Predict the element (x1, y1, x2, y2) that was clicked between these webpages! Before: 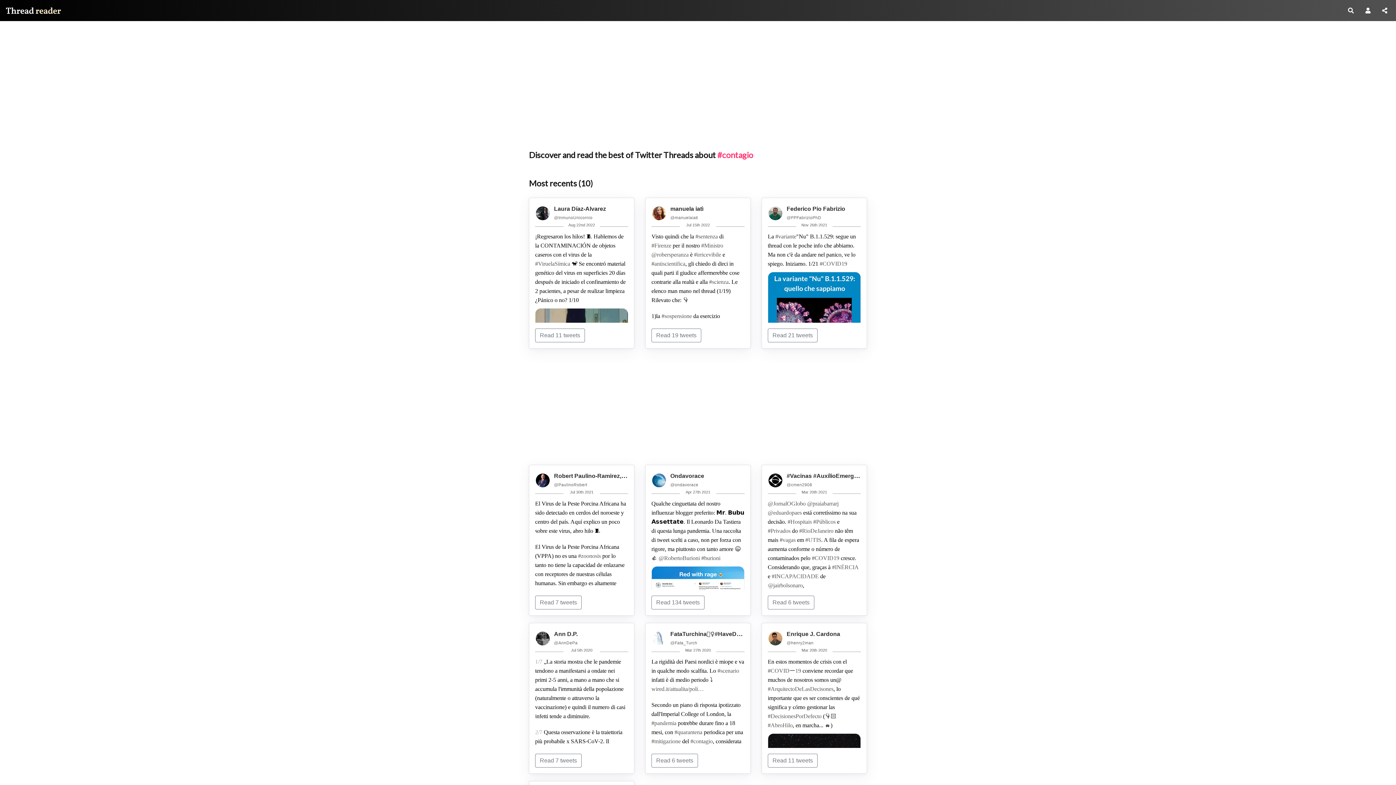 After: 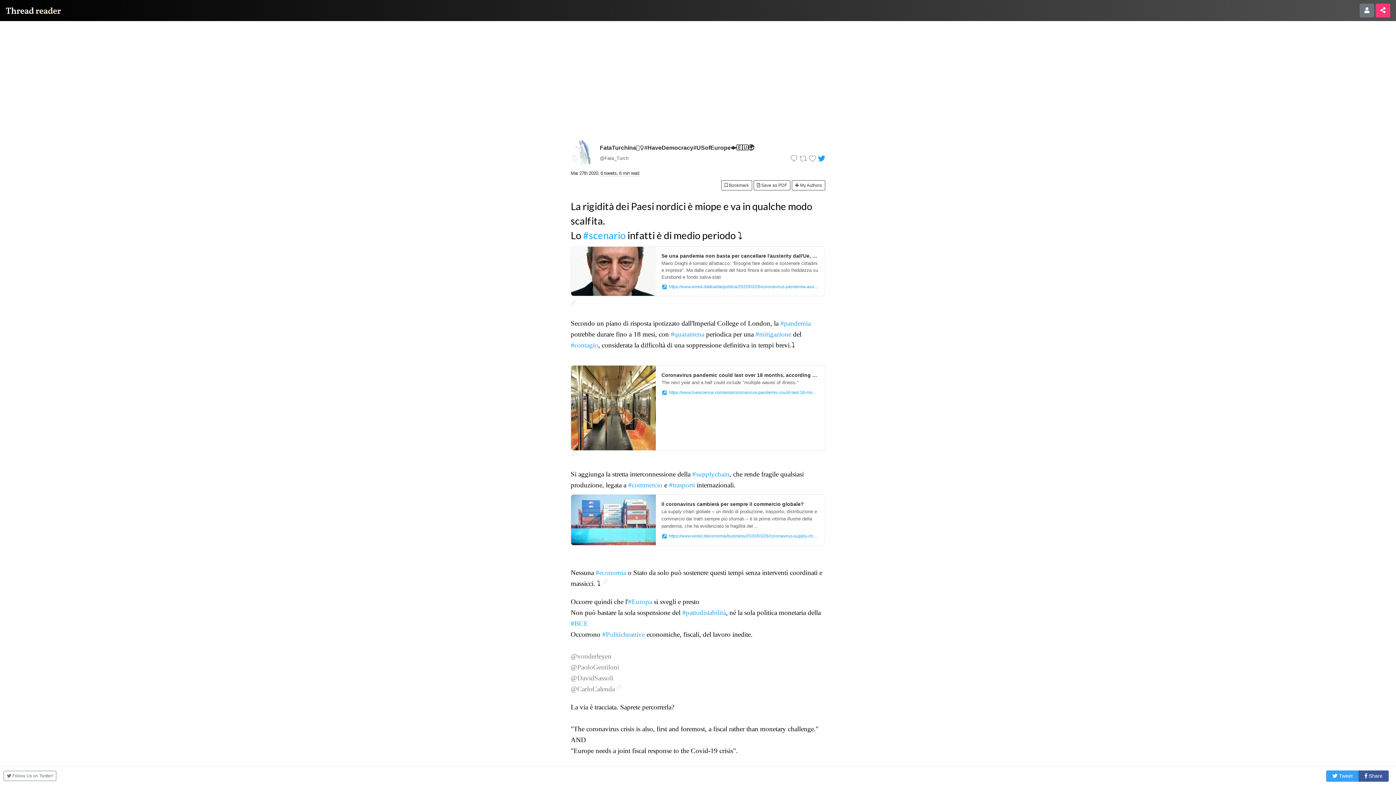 Action: label: #quarantena bbox: (674, 729, 702, 735)